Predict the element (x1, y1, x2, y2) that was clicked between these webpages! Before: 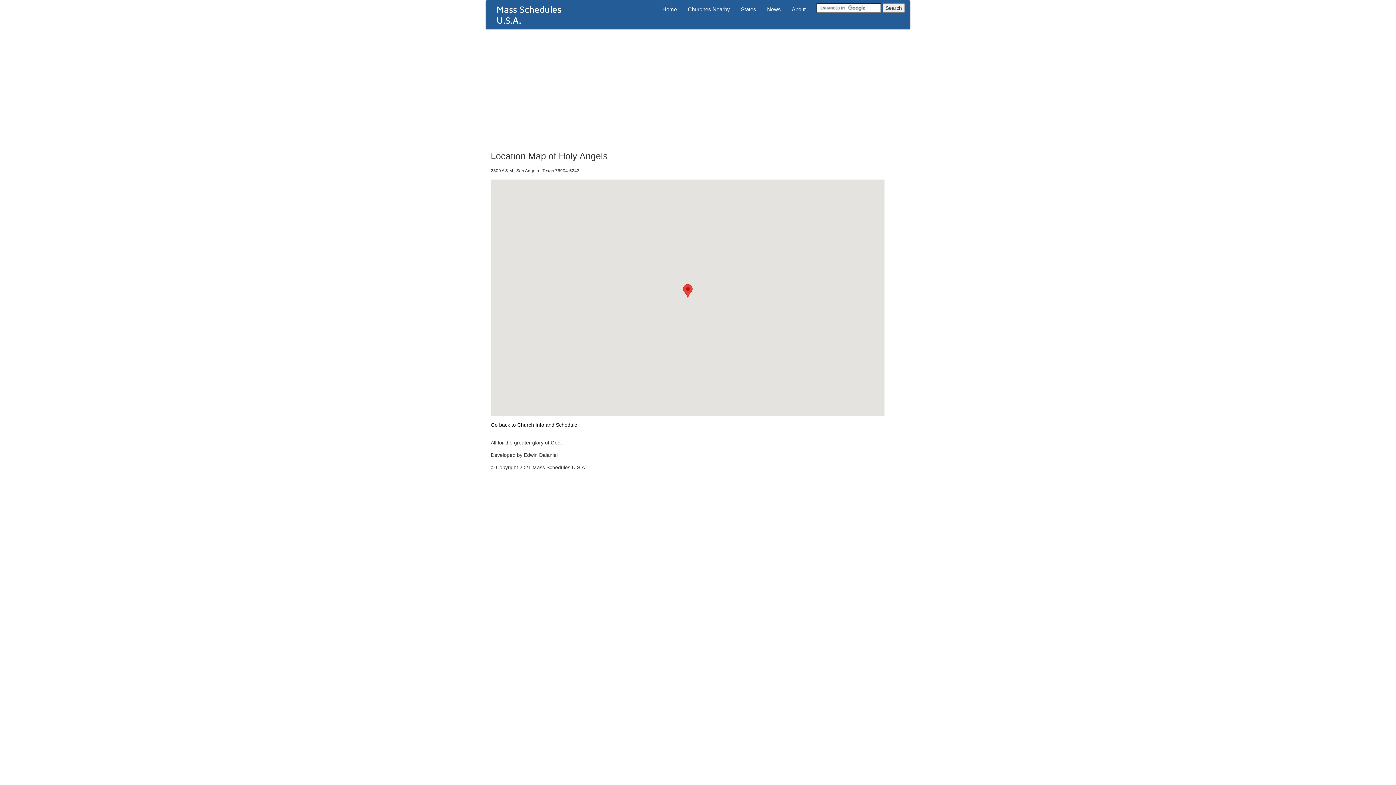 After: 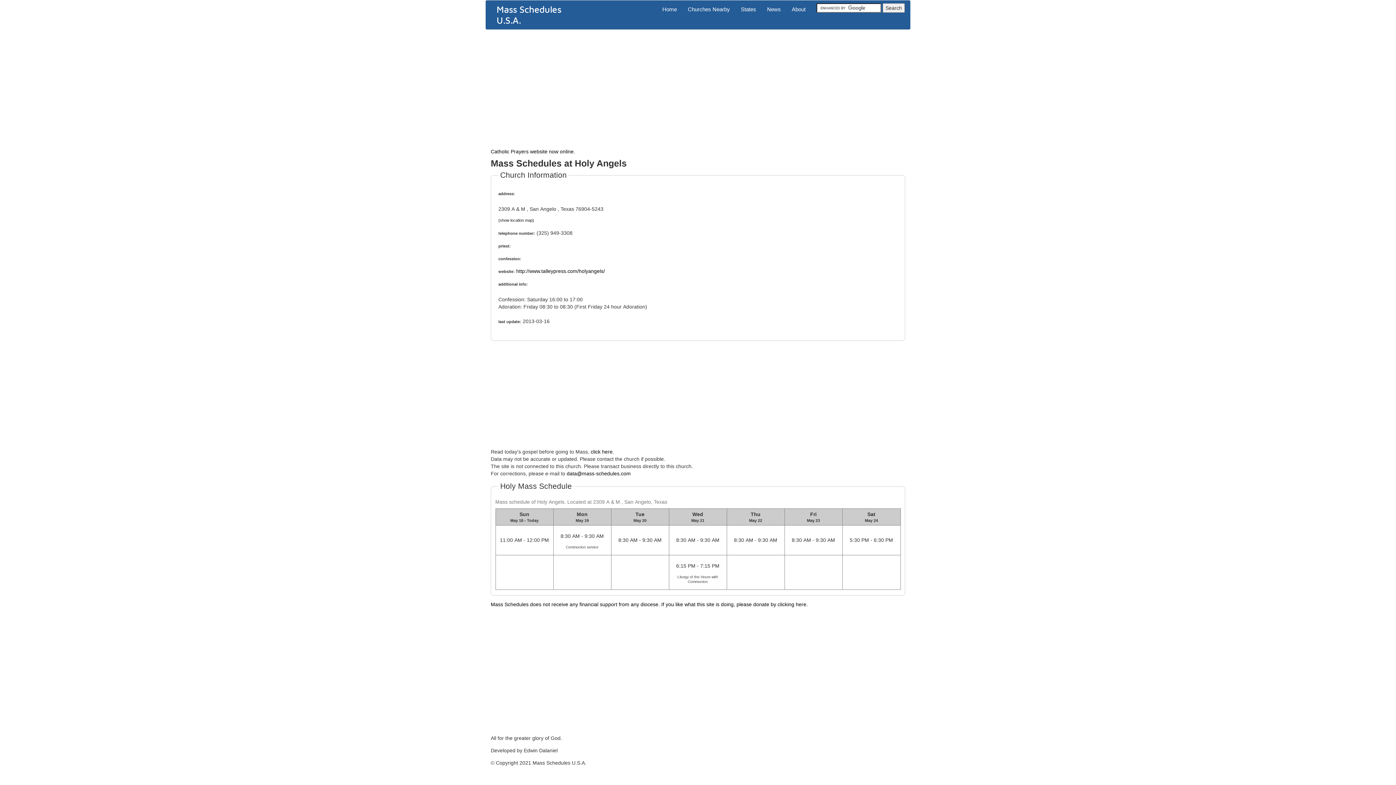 Action: label: Location Map of Holy Angels        bbox: (683, 284, 692, 297)